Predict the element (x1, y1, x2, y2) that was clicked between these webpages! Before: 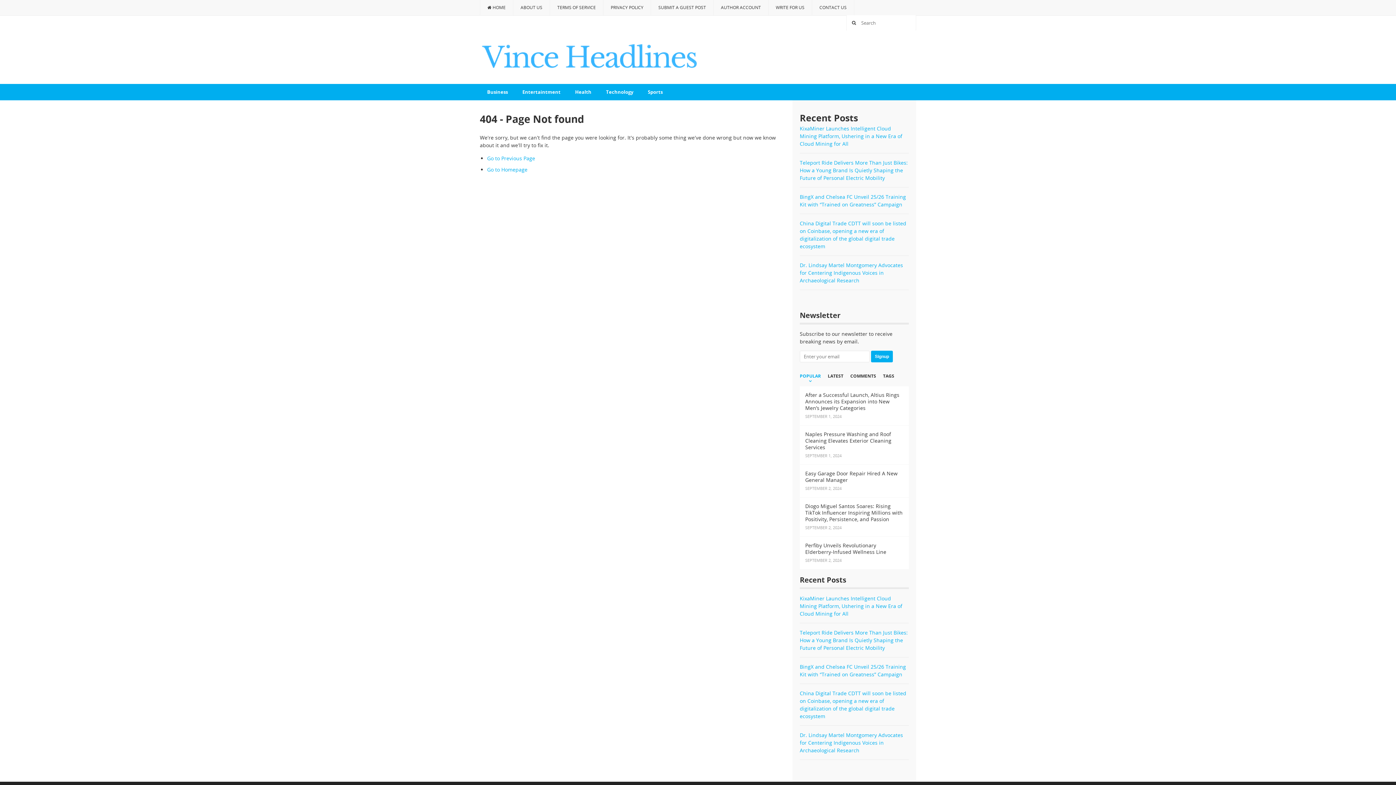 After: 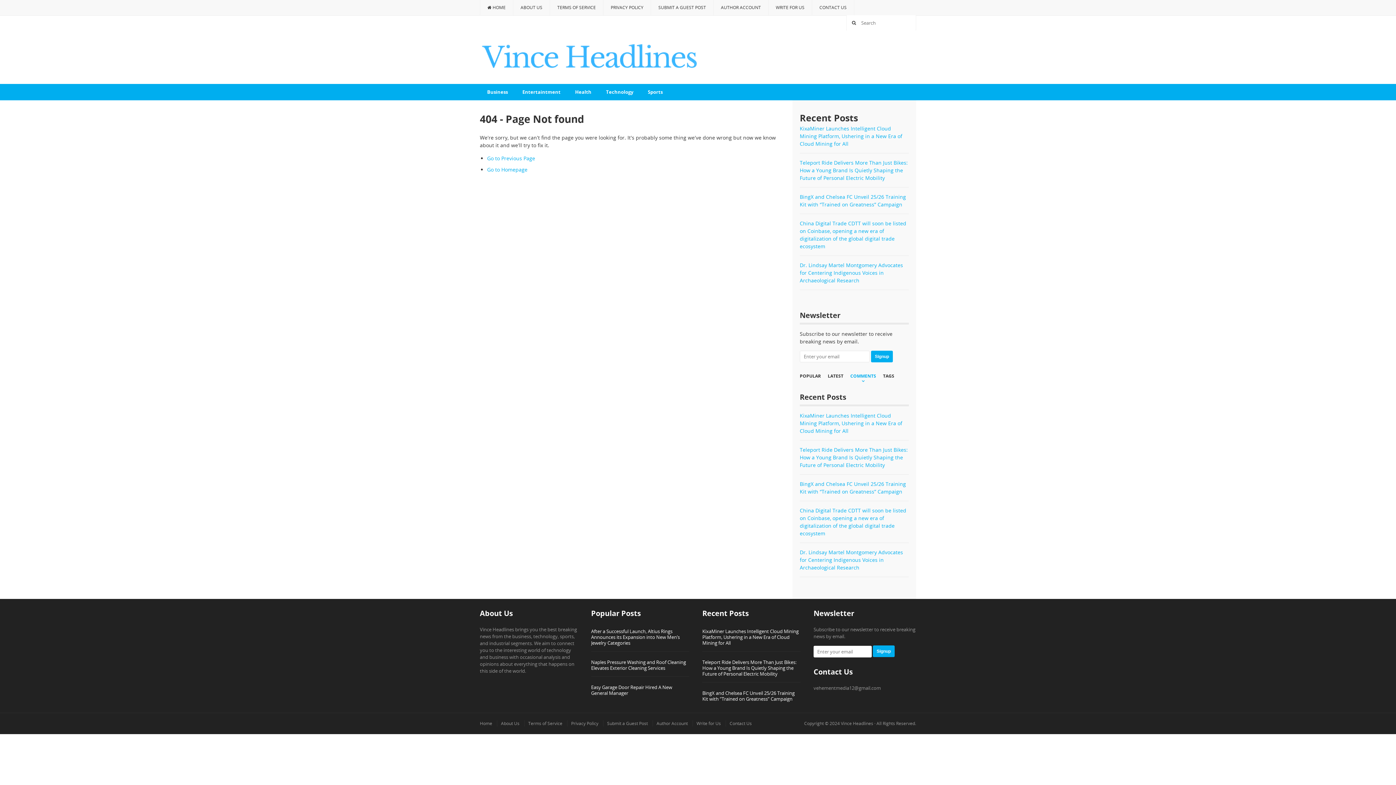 Action: bbox: (850, 373, 876, 386) label: COMMENTS